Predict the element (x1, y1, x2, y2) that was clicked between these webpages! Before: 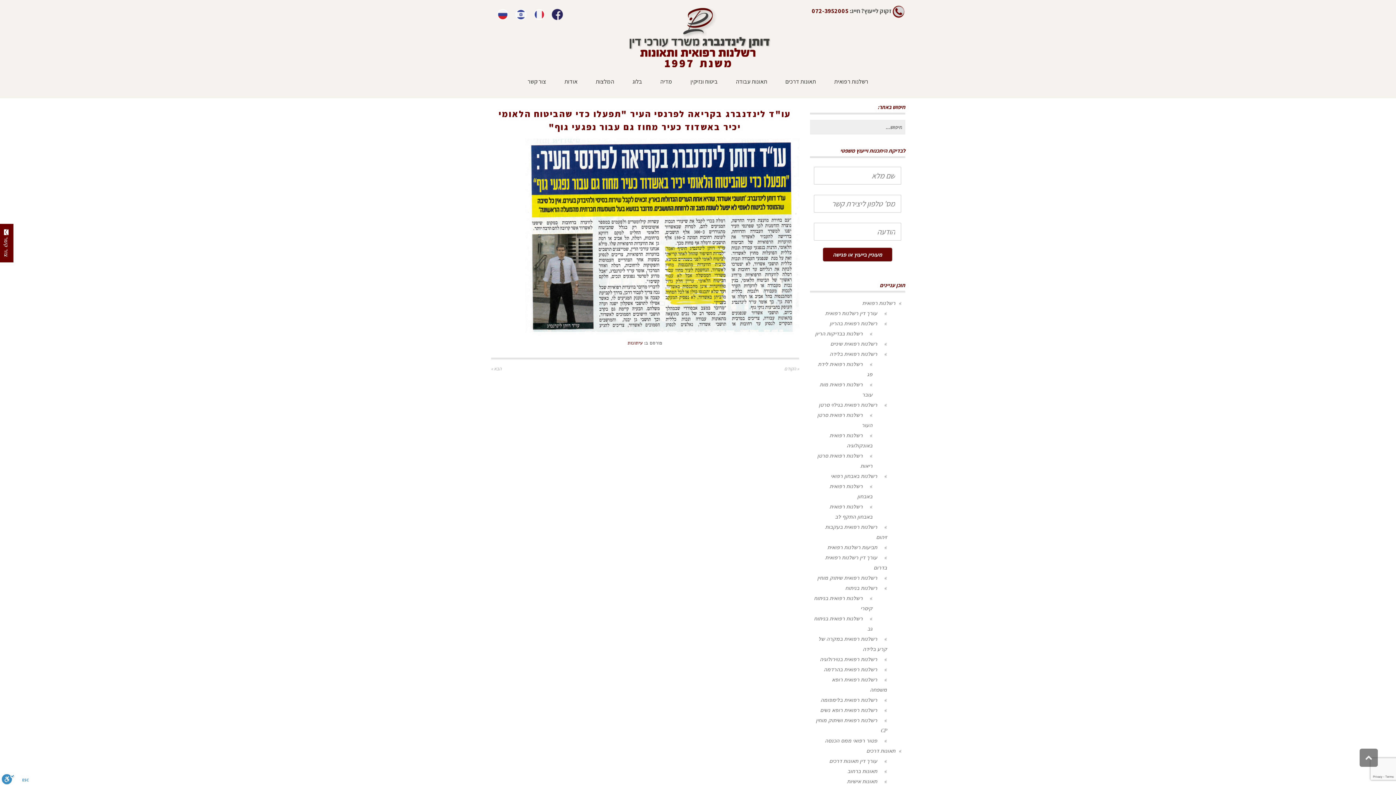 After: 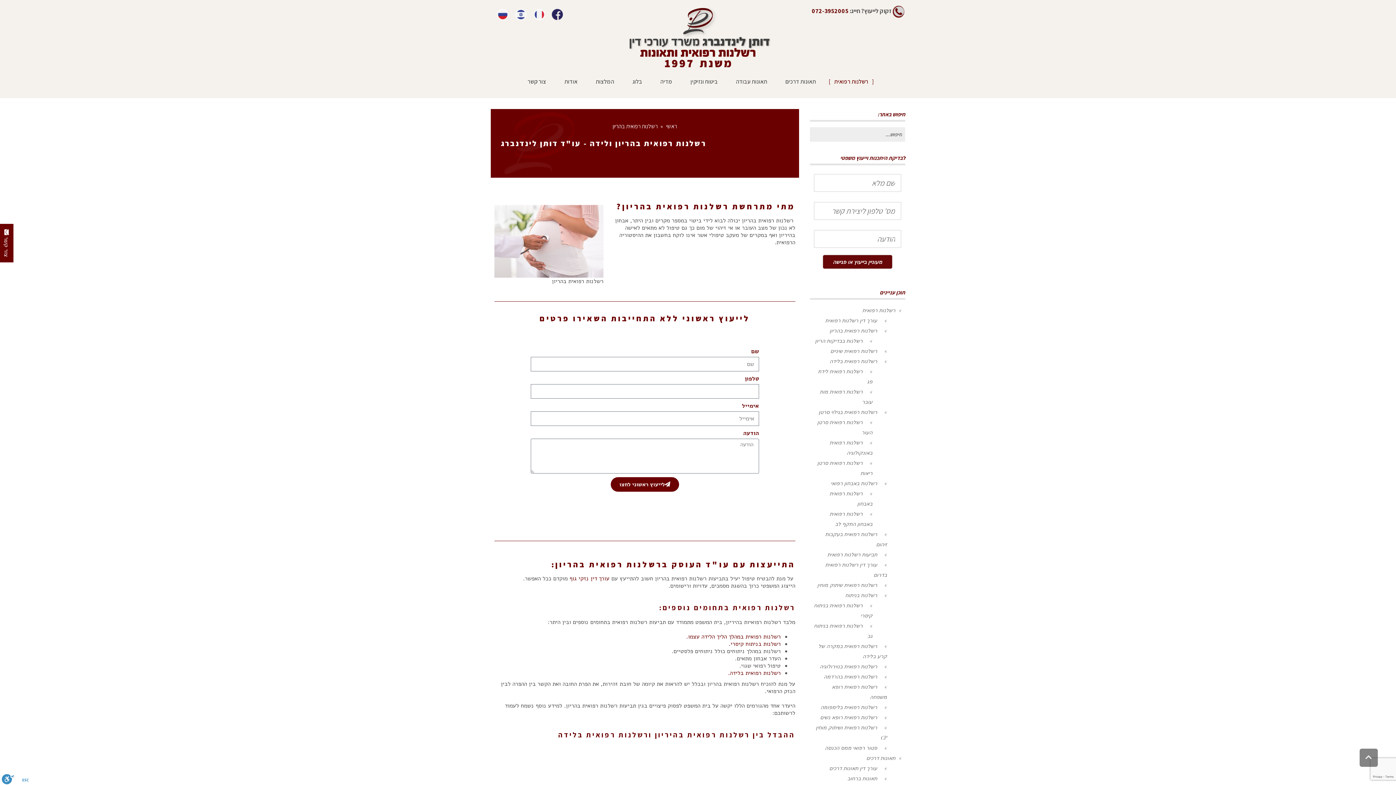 Action: bbox: (829, 320, 877, 326) label: רשלנות רפואית בהריון